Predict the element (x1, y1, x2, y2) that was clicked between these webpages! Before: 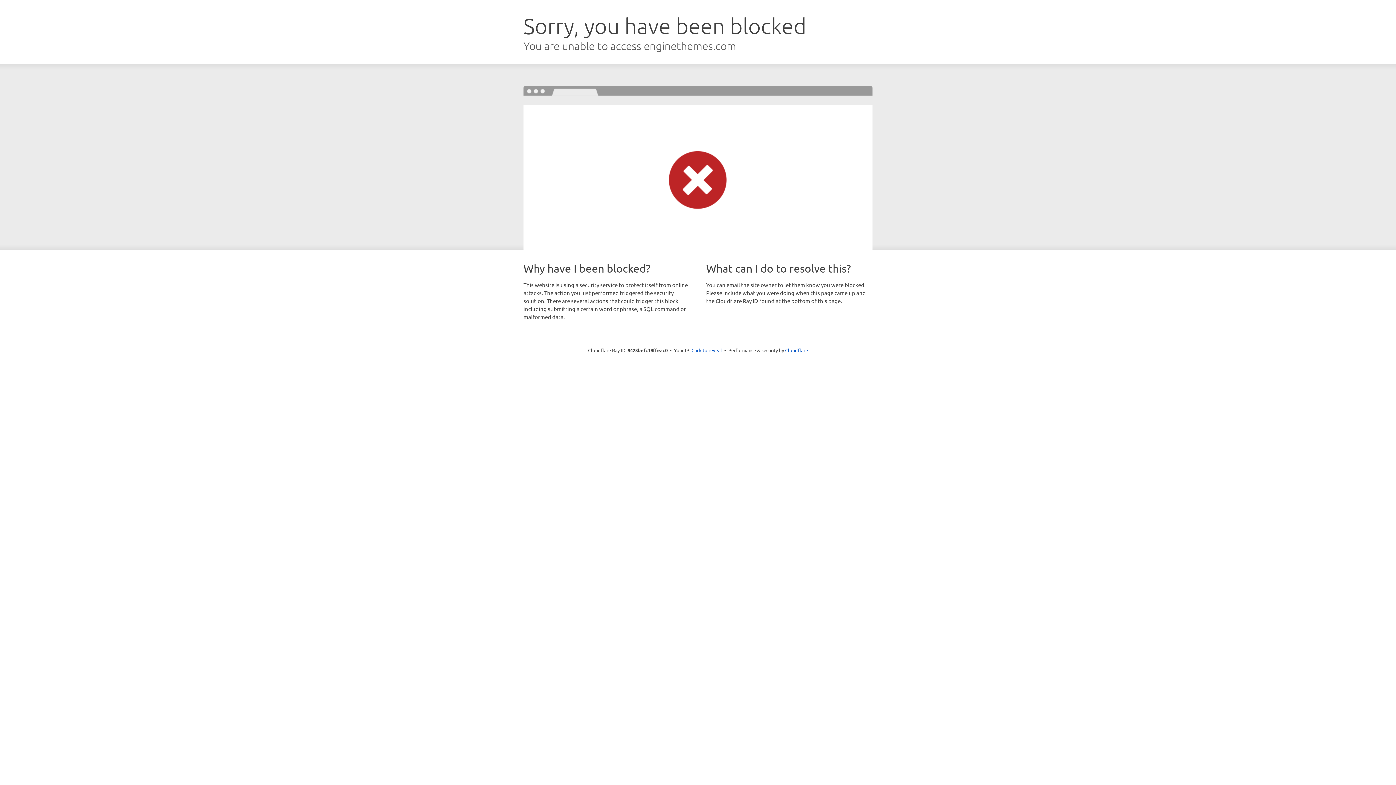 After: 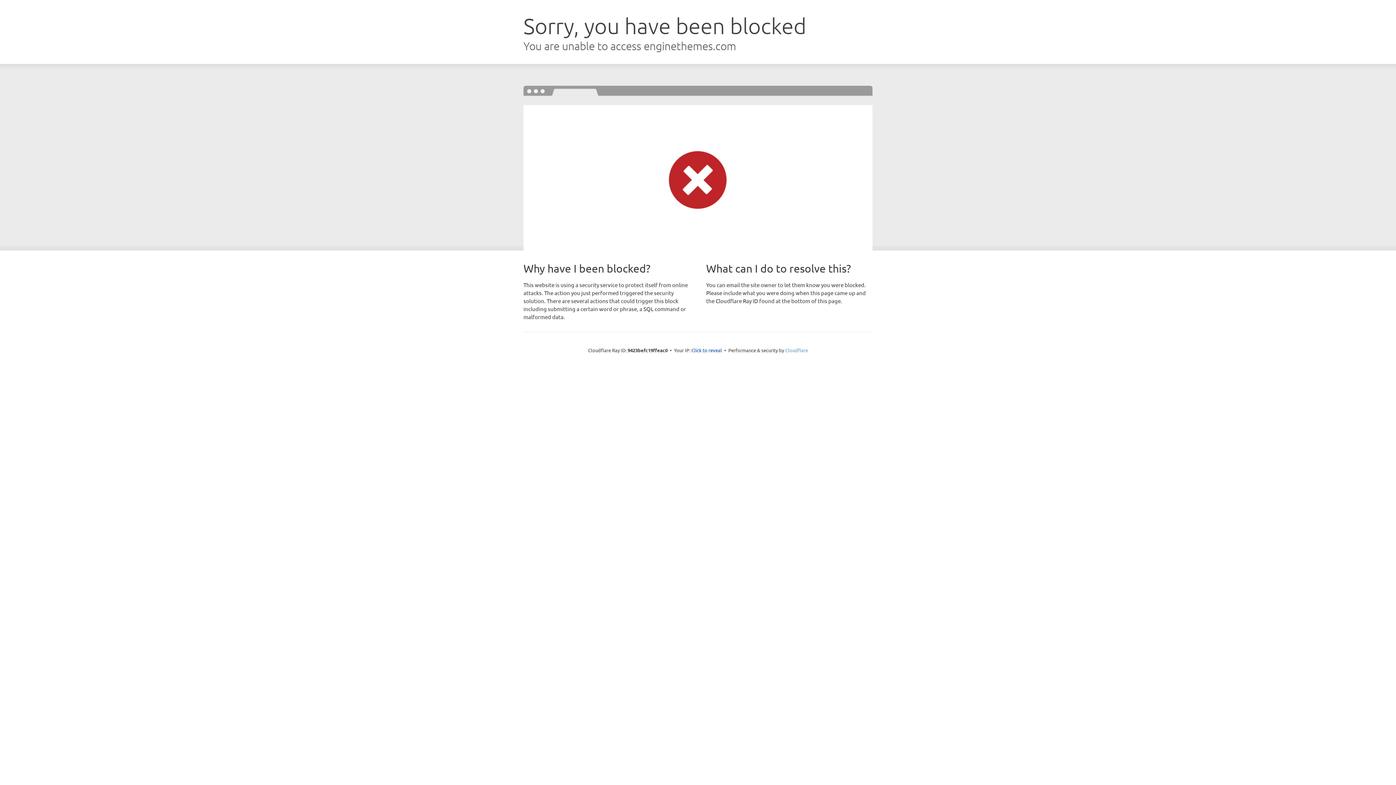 Action: bbox: (785, 347, 808, 353) label: Cloudflare